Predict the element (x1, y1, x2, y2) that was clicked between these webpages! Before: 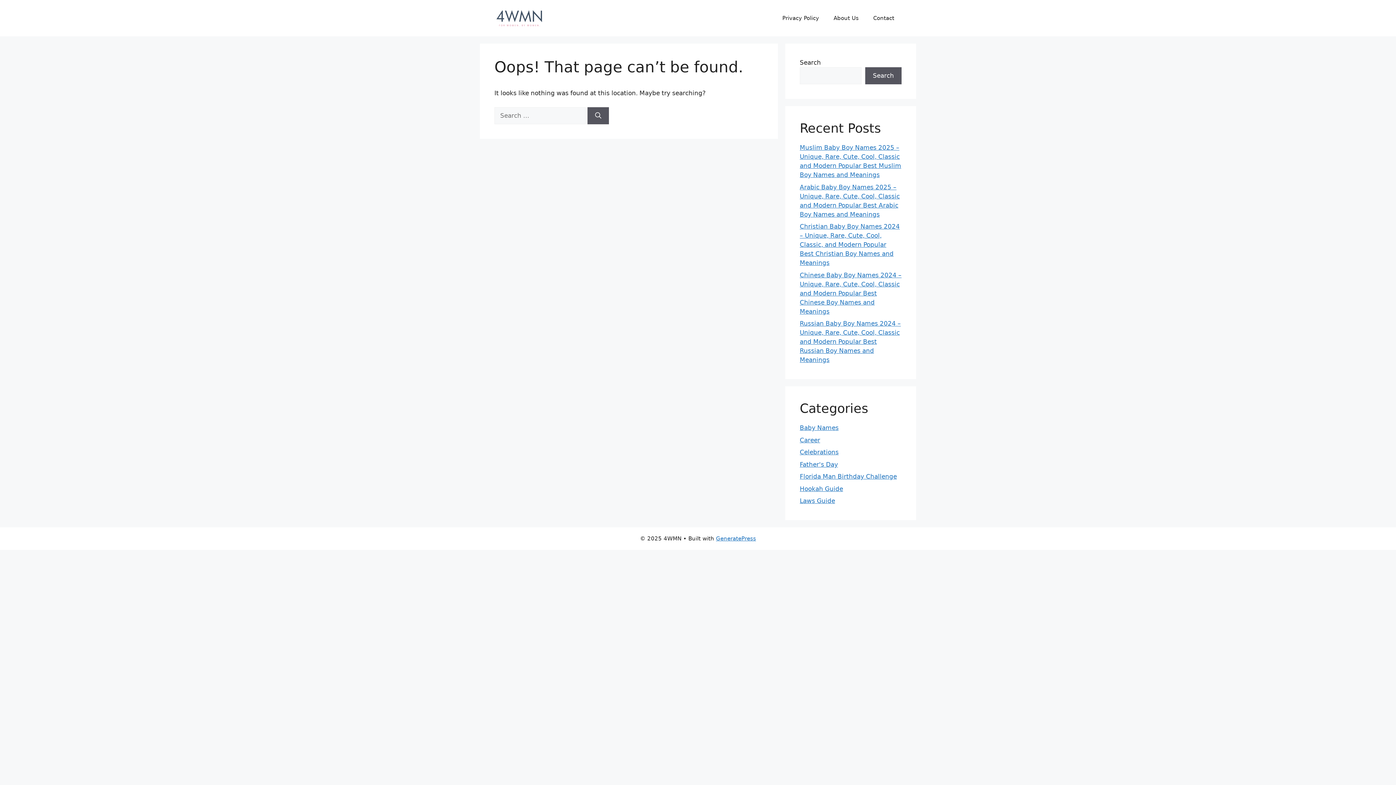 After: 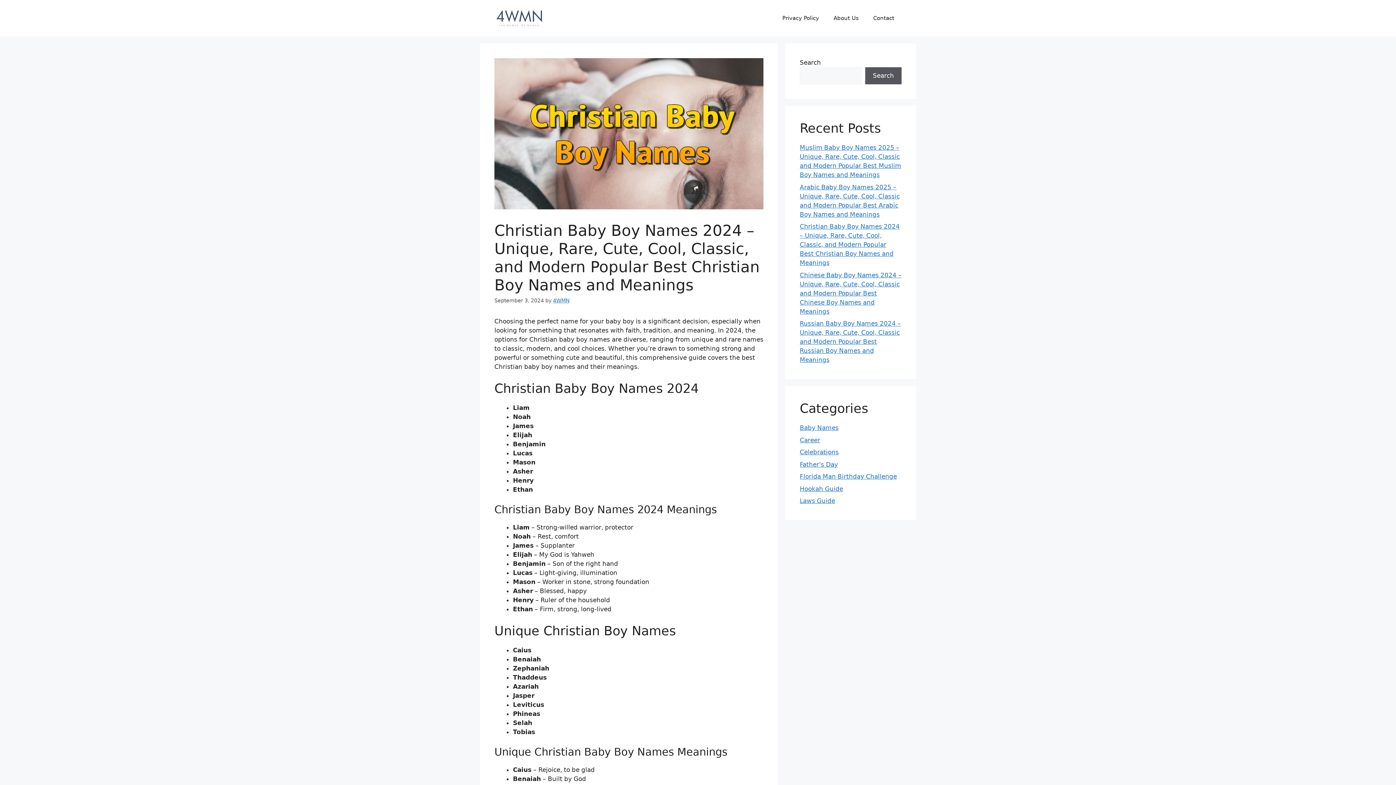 Action: bbox: (800, 222, 900, 266) label: Christian Baby Boy Names 2024 – Unique, Rare, Cute, Cool, Classic, and Modern Popular Best Christian Boy Names and Meanings